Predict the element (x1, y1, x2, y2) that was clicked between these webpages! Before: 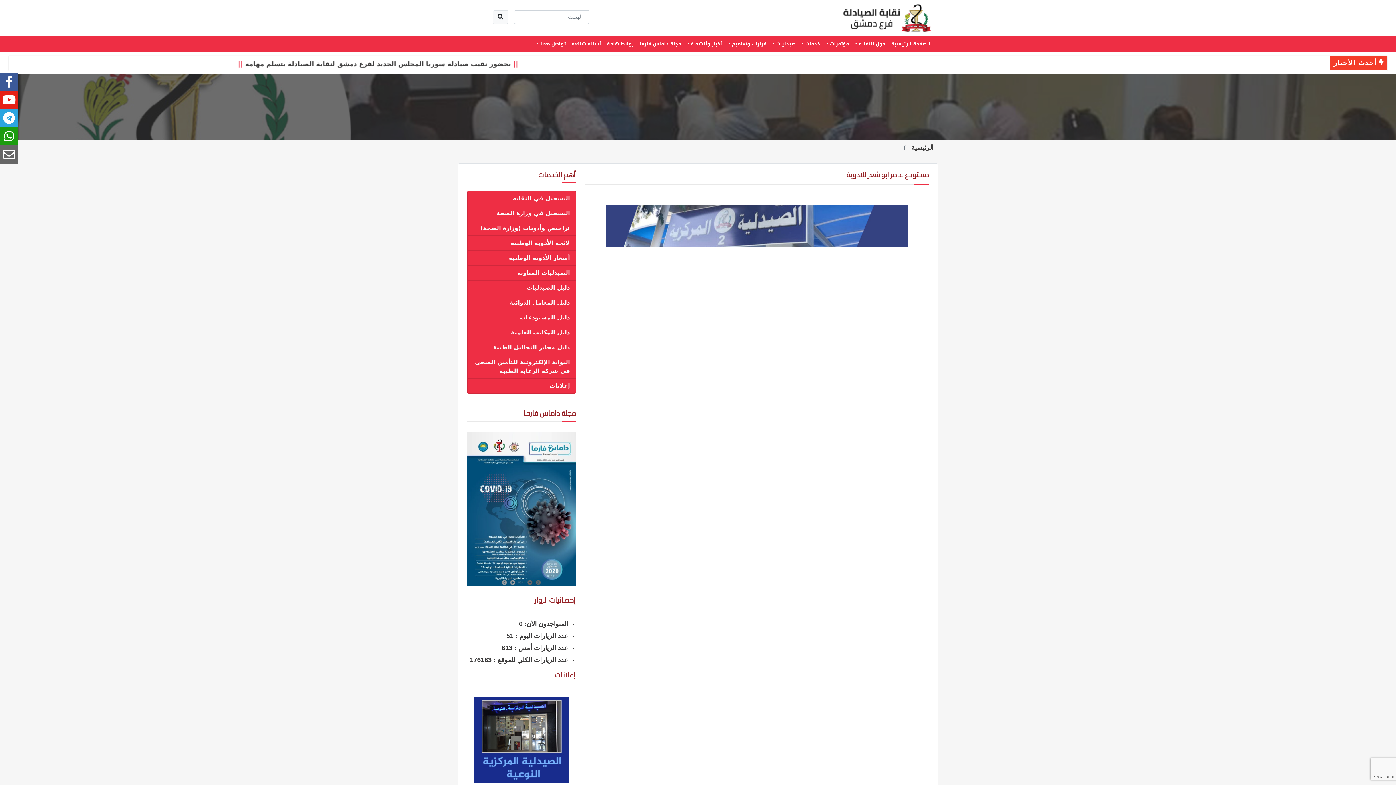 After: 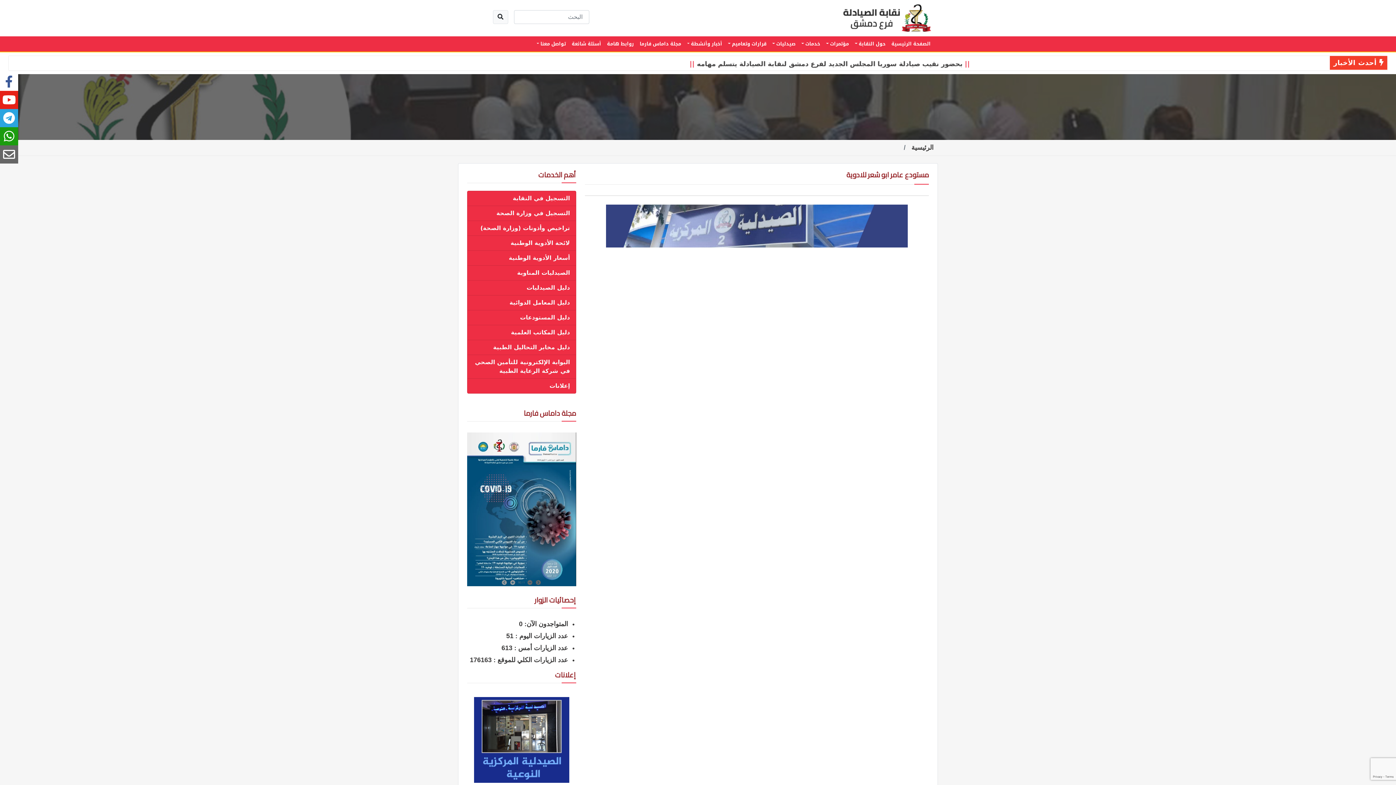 Action: bbox: (0, 72, 18, 90)